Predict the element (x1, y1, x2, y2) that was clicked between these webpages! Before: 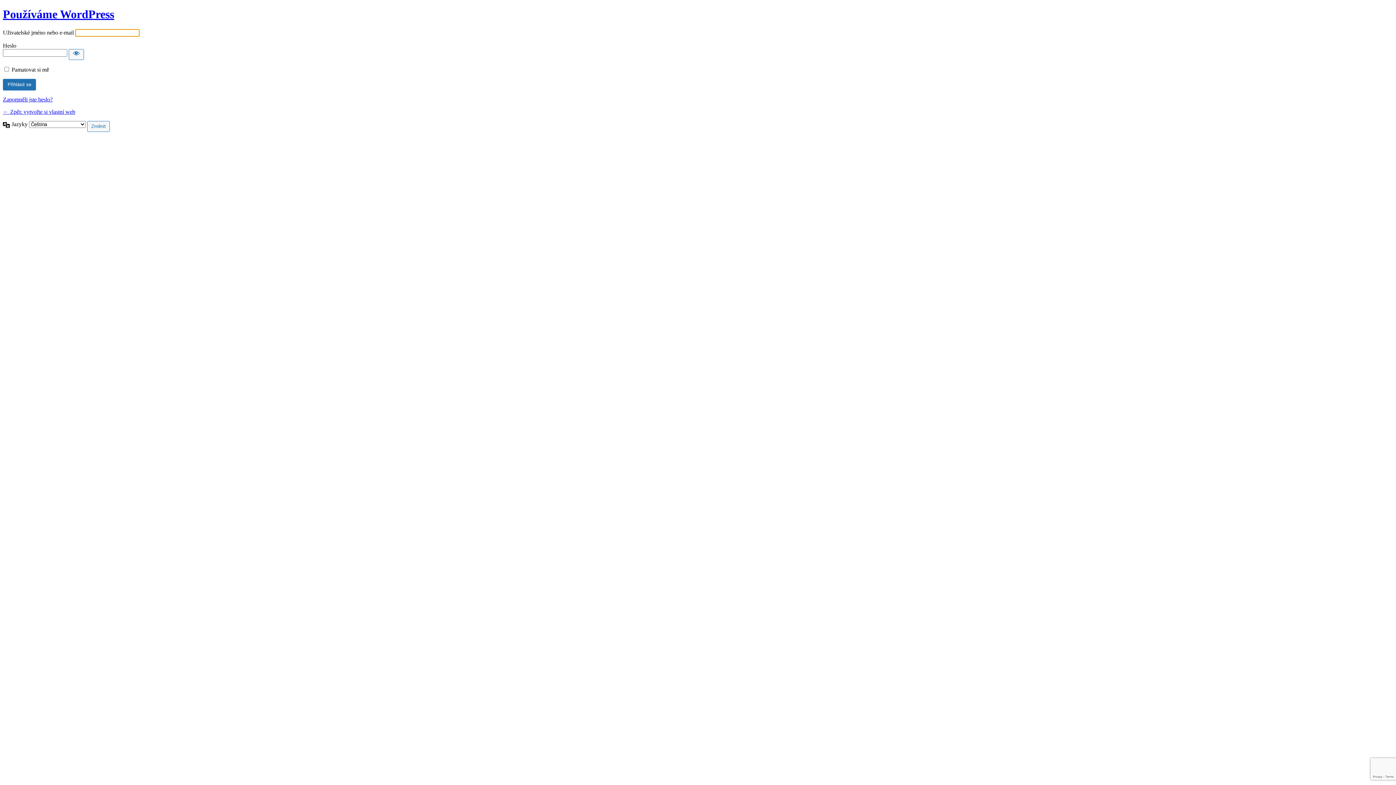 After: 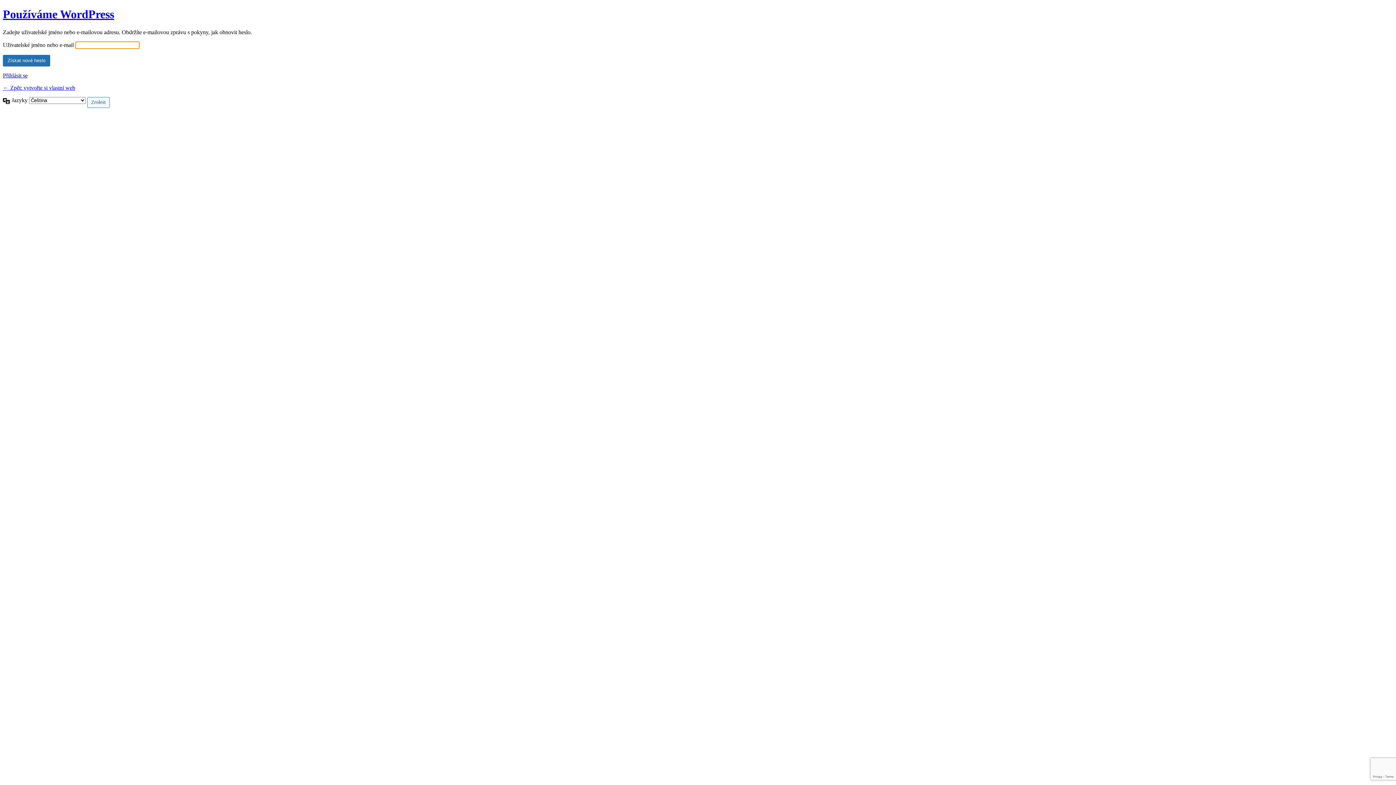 Action: bbox: (2, 96, 52, 102) label: Zapomněli jste heslo?